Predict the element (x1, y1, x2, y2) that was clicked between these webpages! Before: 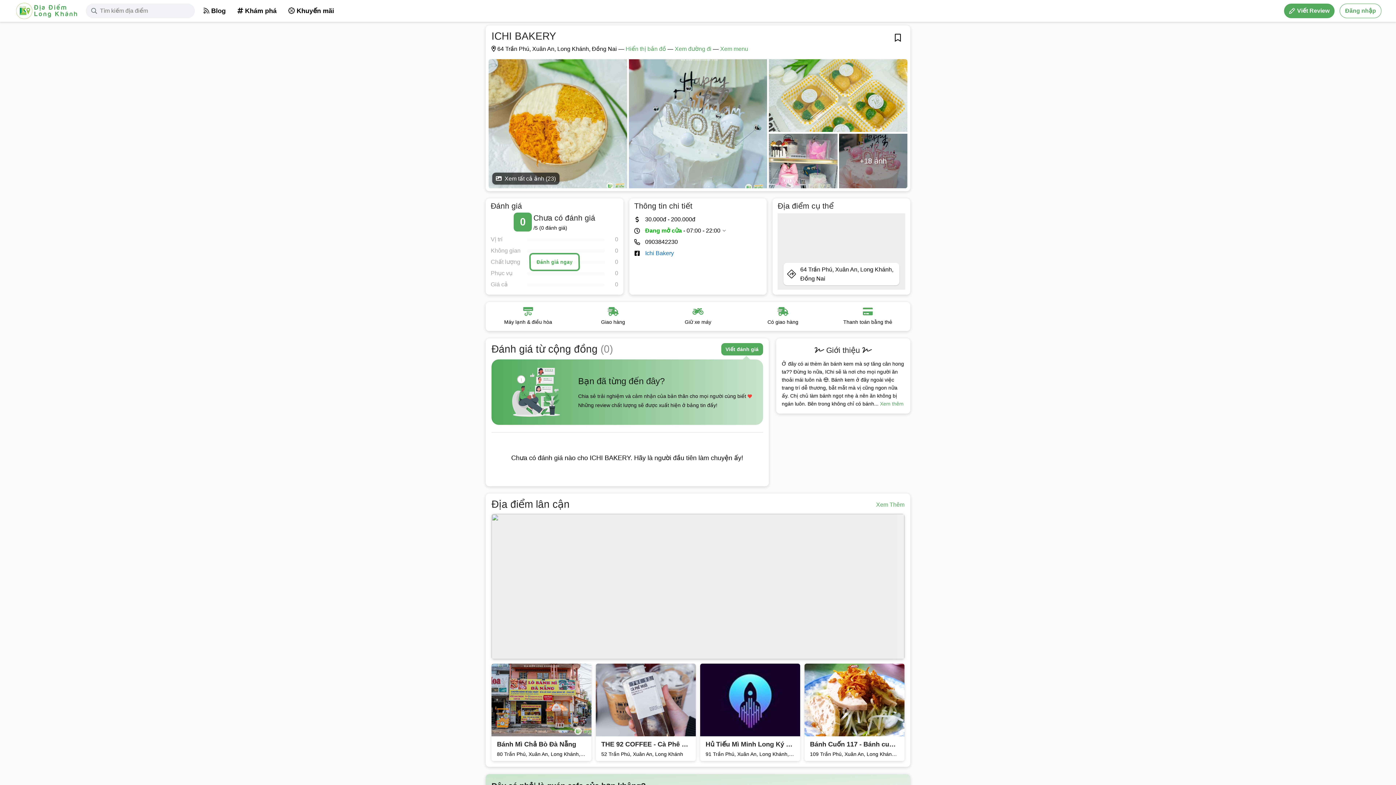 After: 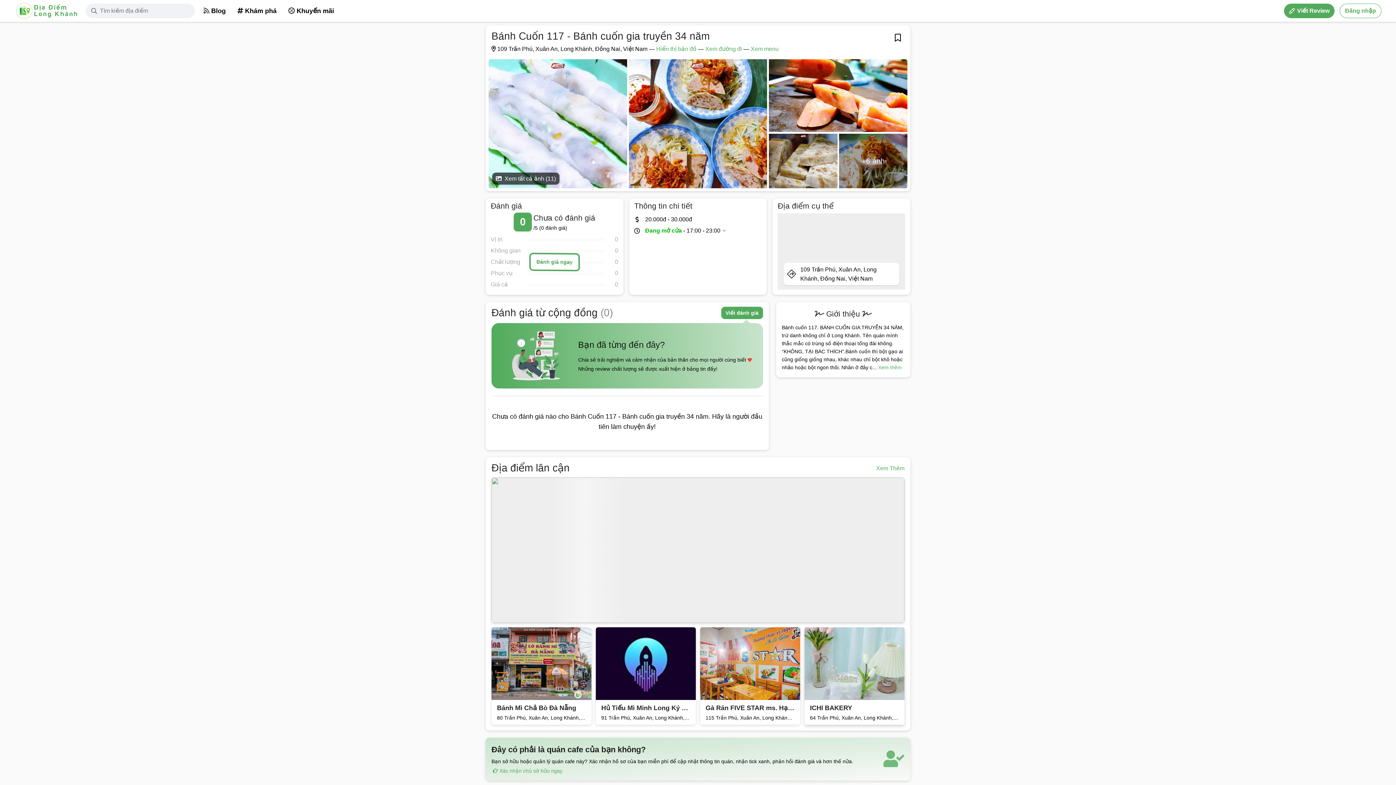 Action: bbox: (800, 664, 904, 761) label: Bánh Cuốn 117 - Bánh cuốn gia truyền 34 năm
109 Trần Phú, Xuân An, Long Khánh, Đồng Nai, Việt Nam